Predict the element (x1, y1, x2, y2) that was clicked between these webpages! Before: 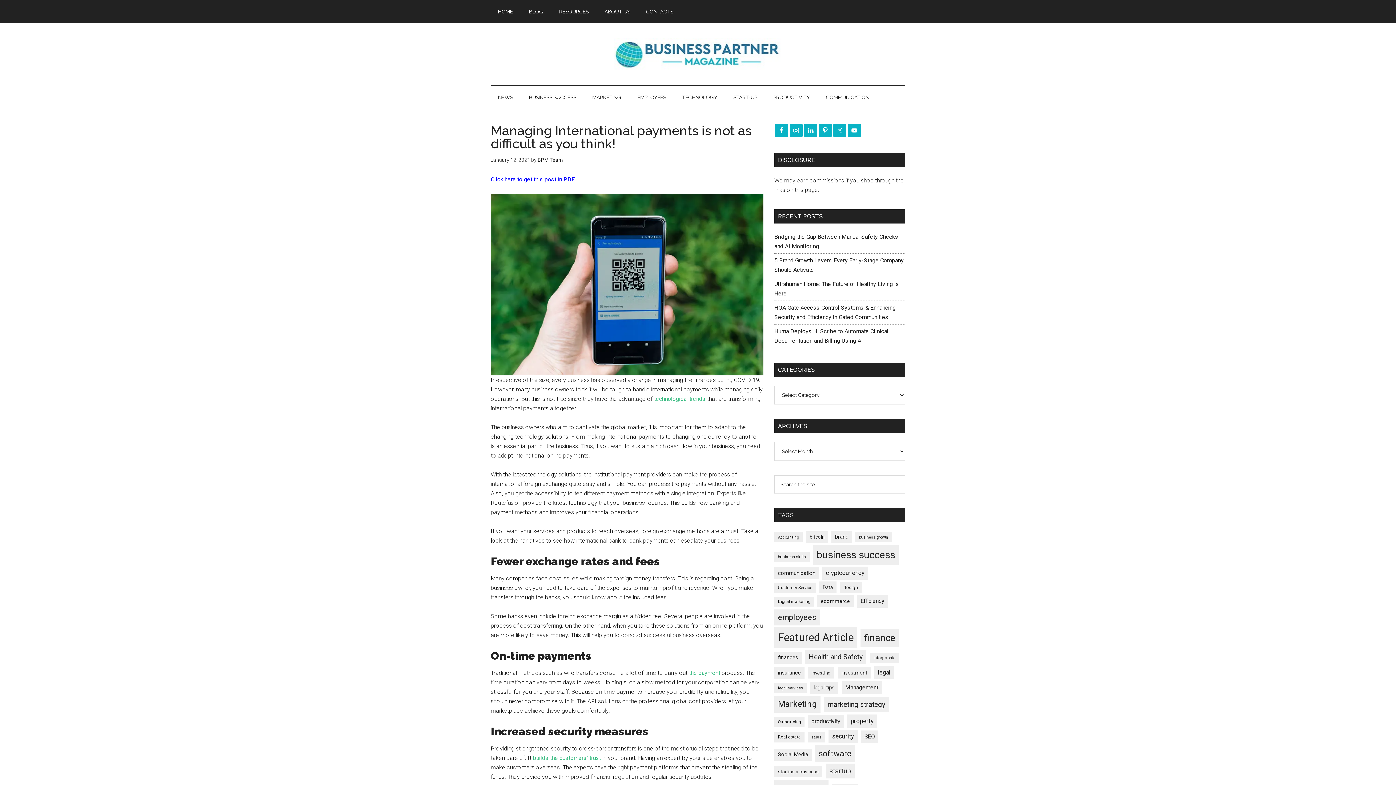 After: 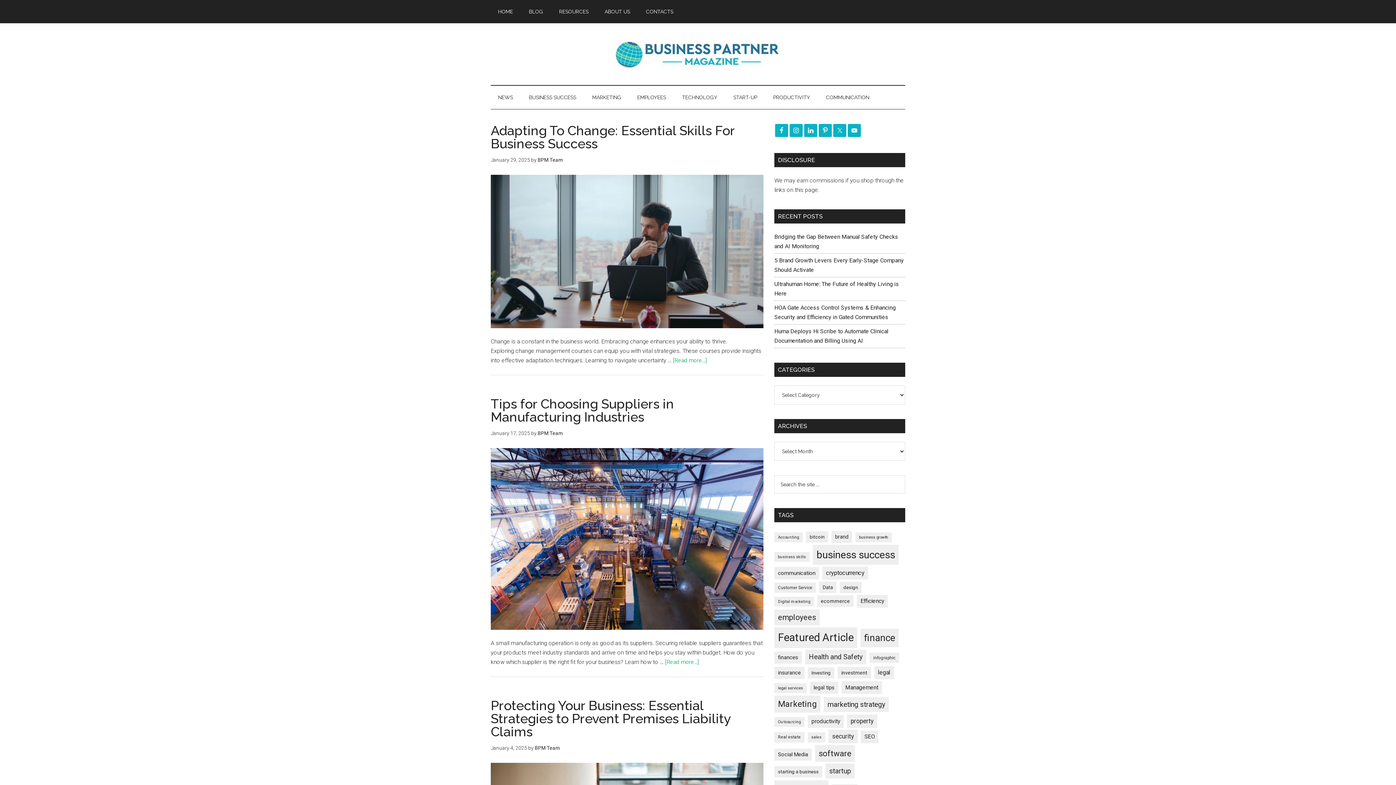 Action: bbox: (841, 681, 882, 694) label: Management (285 items)